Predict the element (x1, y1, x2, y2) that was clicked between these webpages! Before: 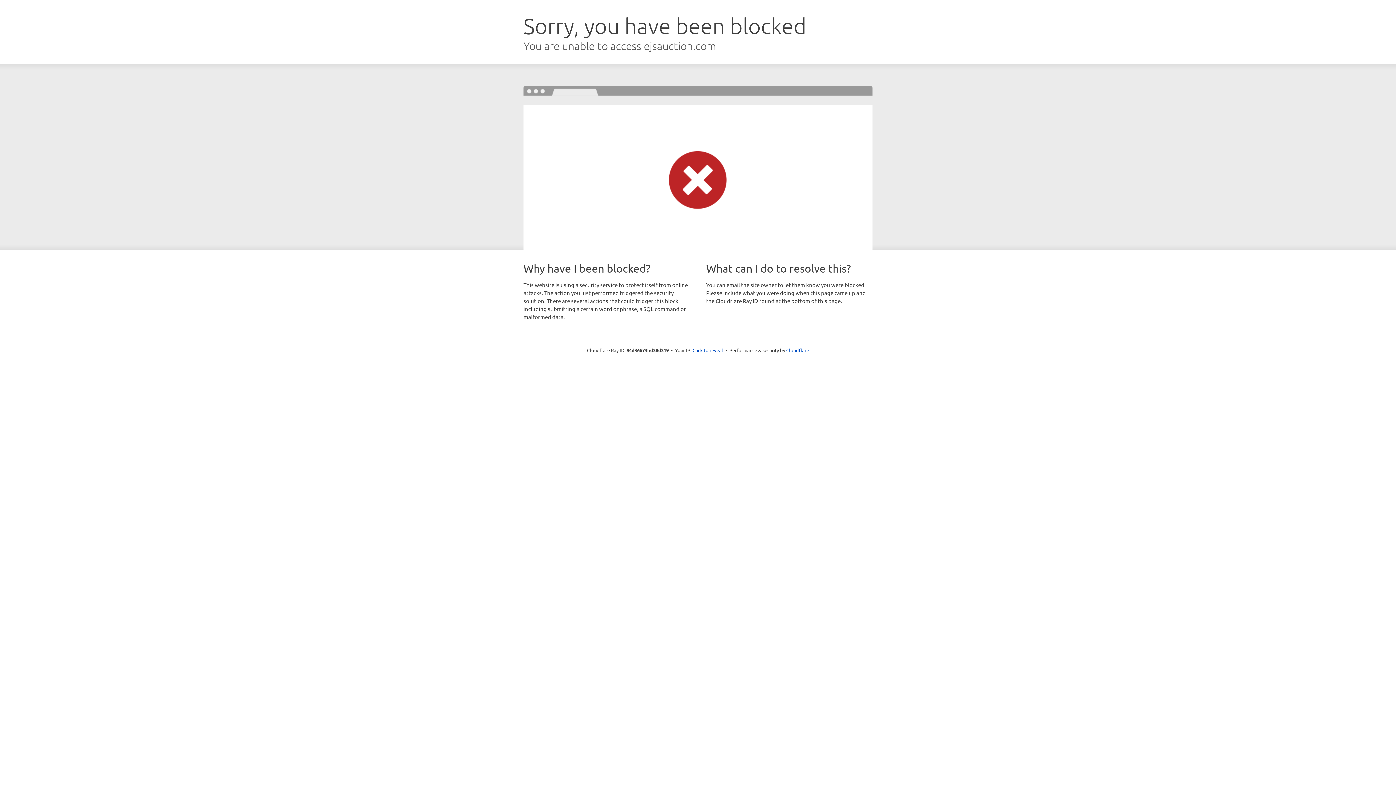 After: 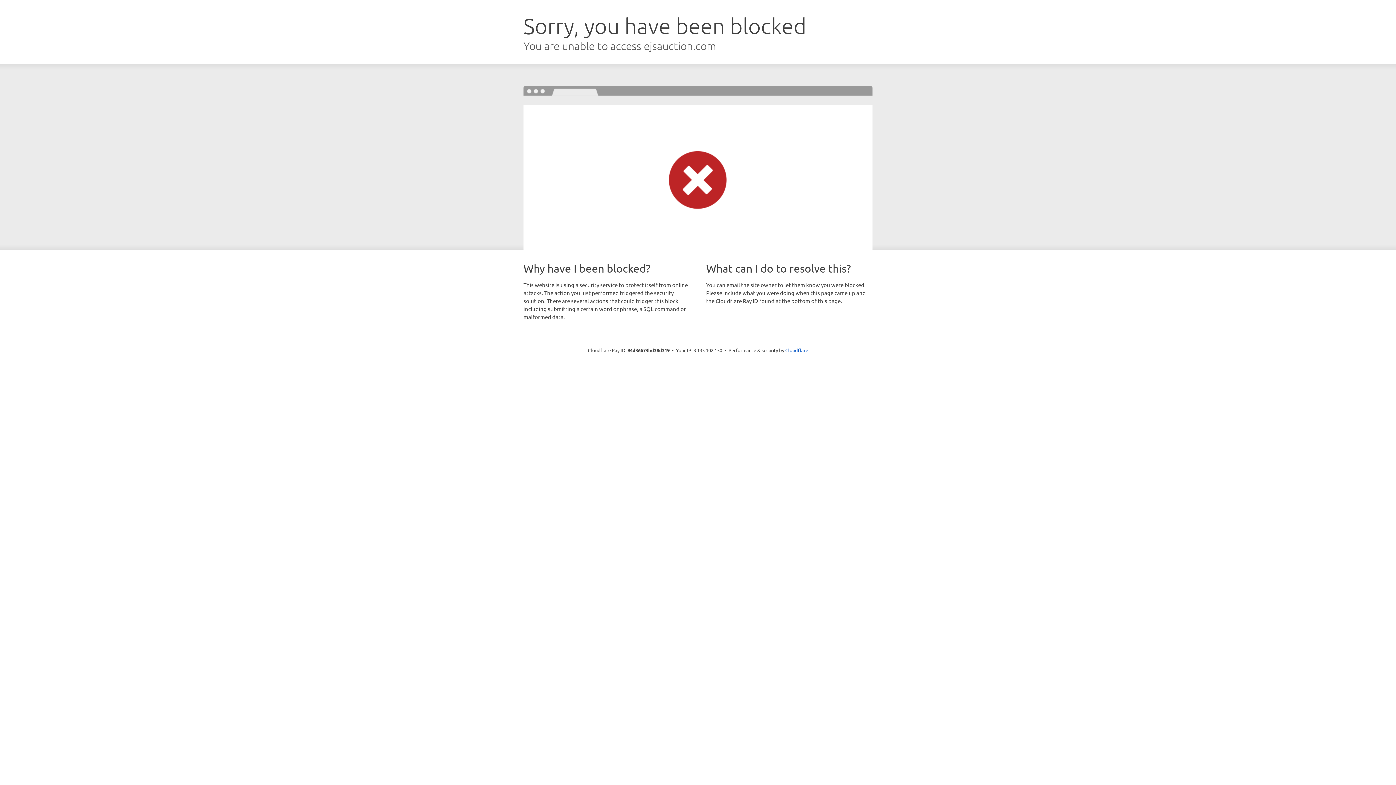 Action: bbox: (692, 346, 723, 353) label: Click to reveal